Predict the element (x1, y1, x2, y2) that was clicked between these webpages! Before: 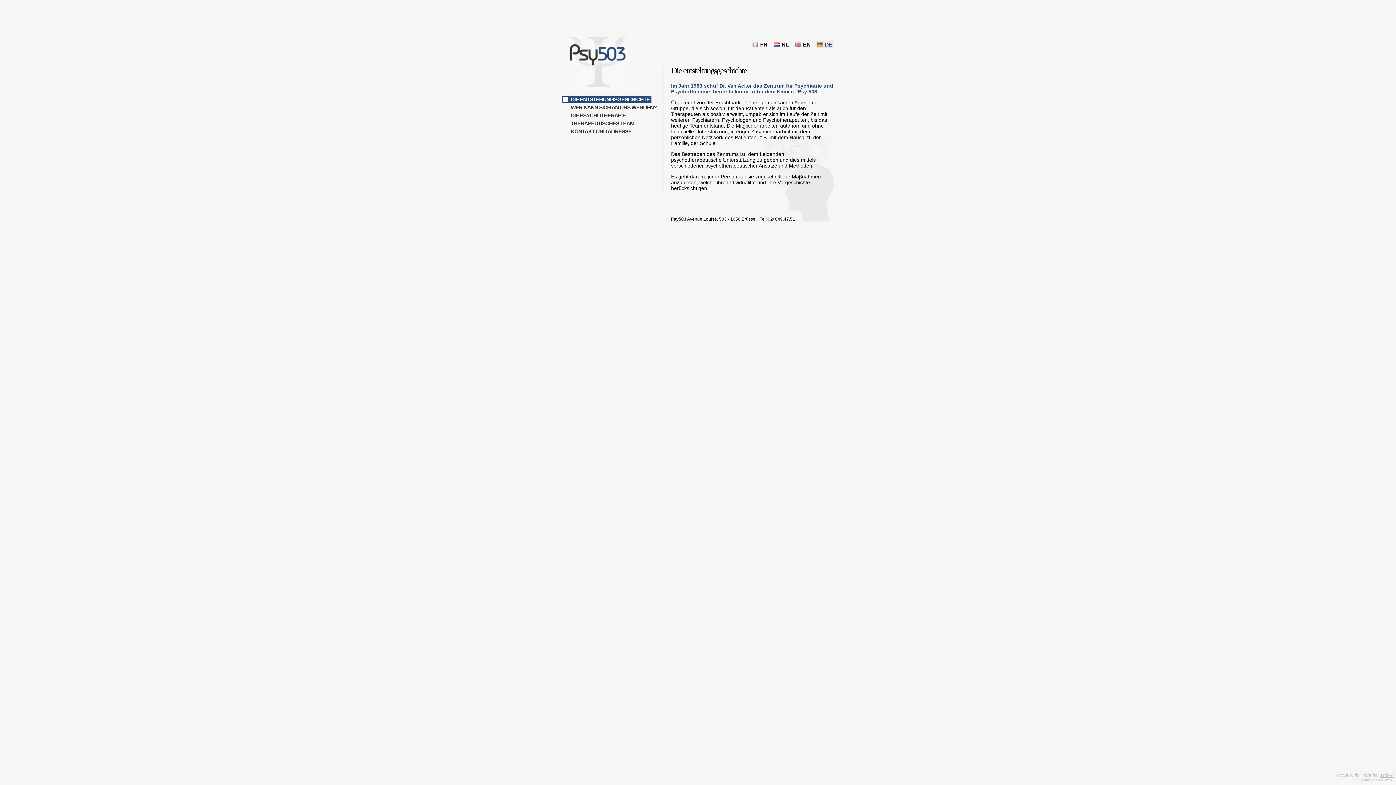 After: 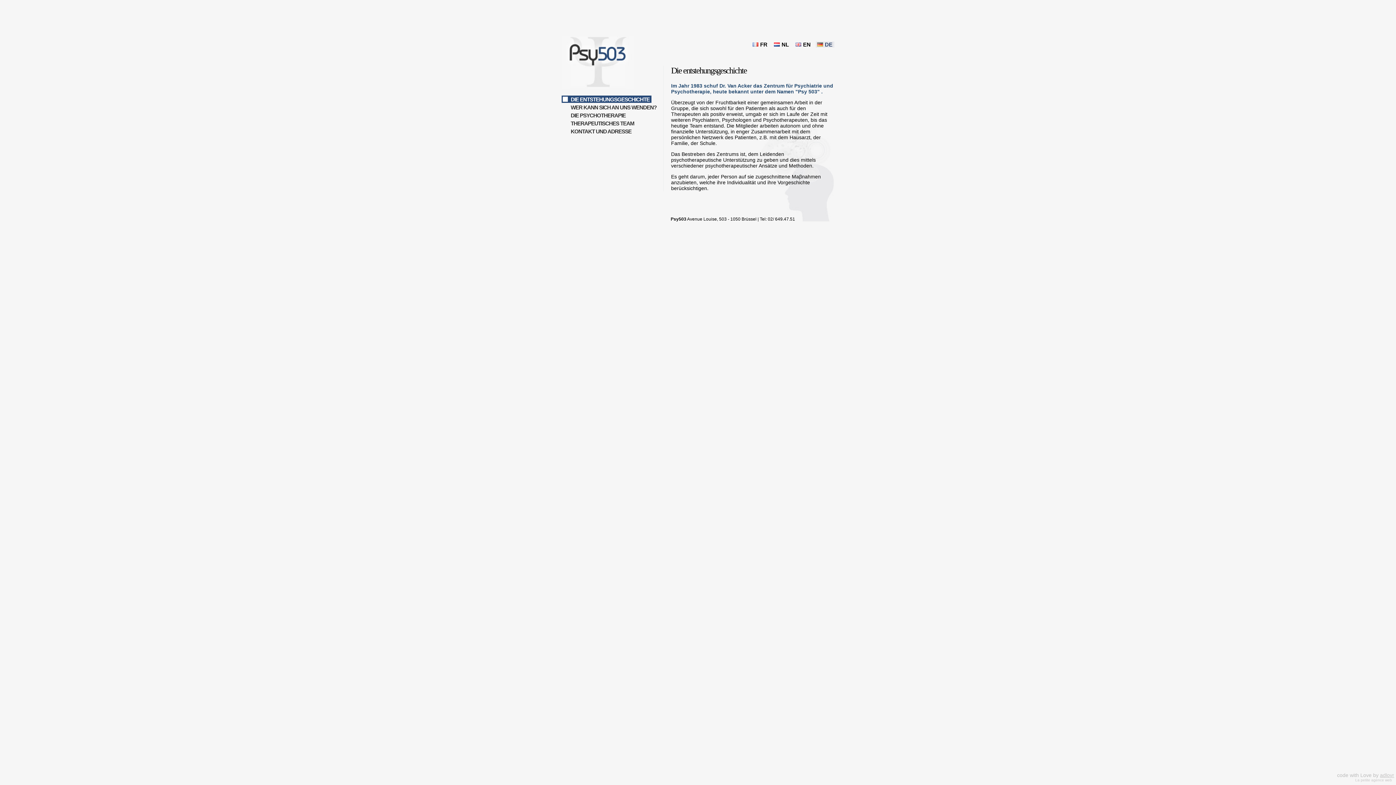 Action: label: DE bbox: (816, 41, 834, 47)